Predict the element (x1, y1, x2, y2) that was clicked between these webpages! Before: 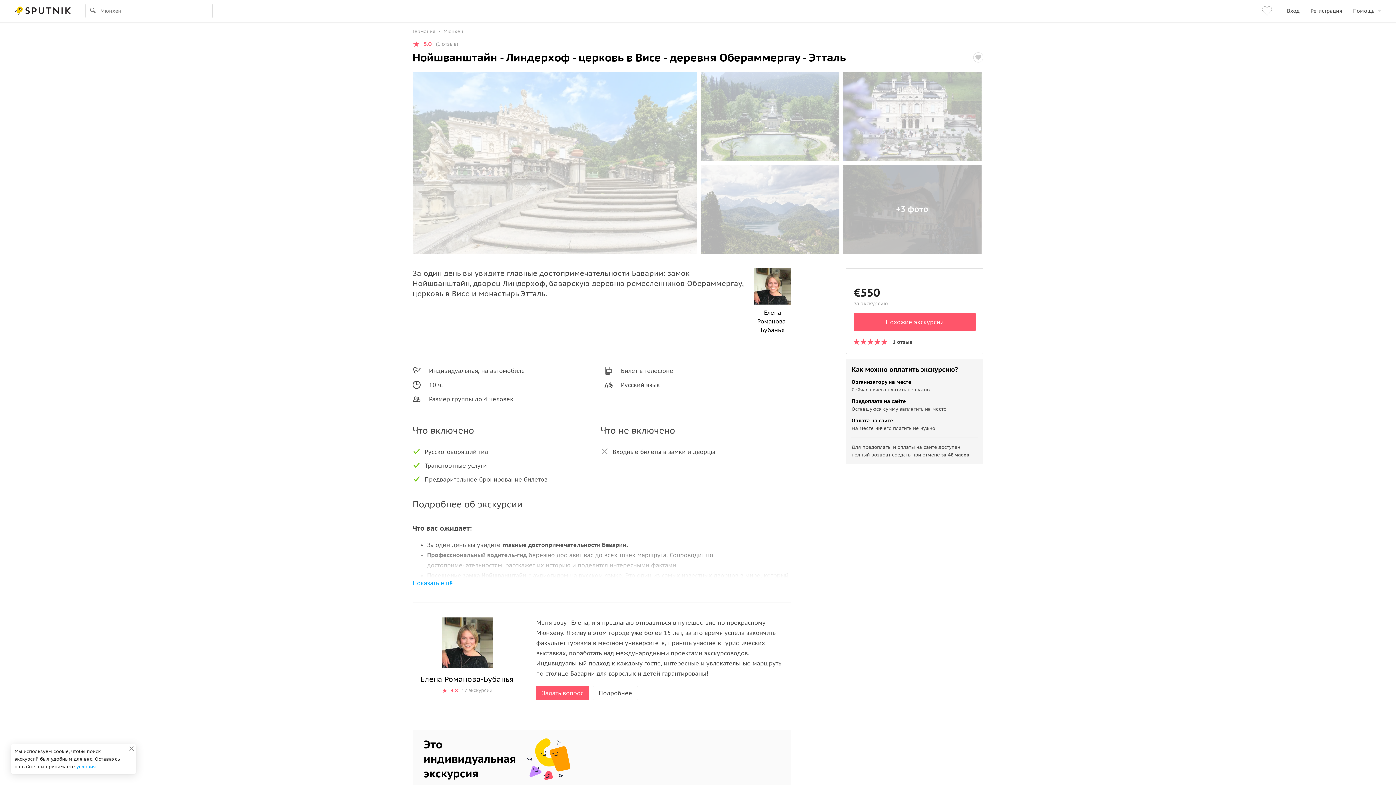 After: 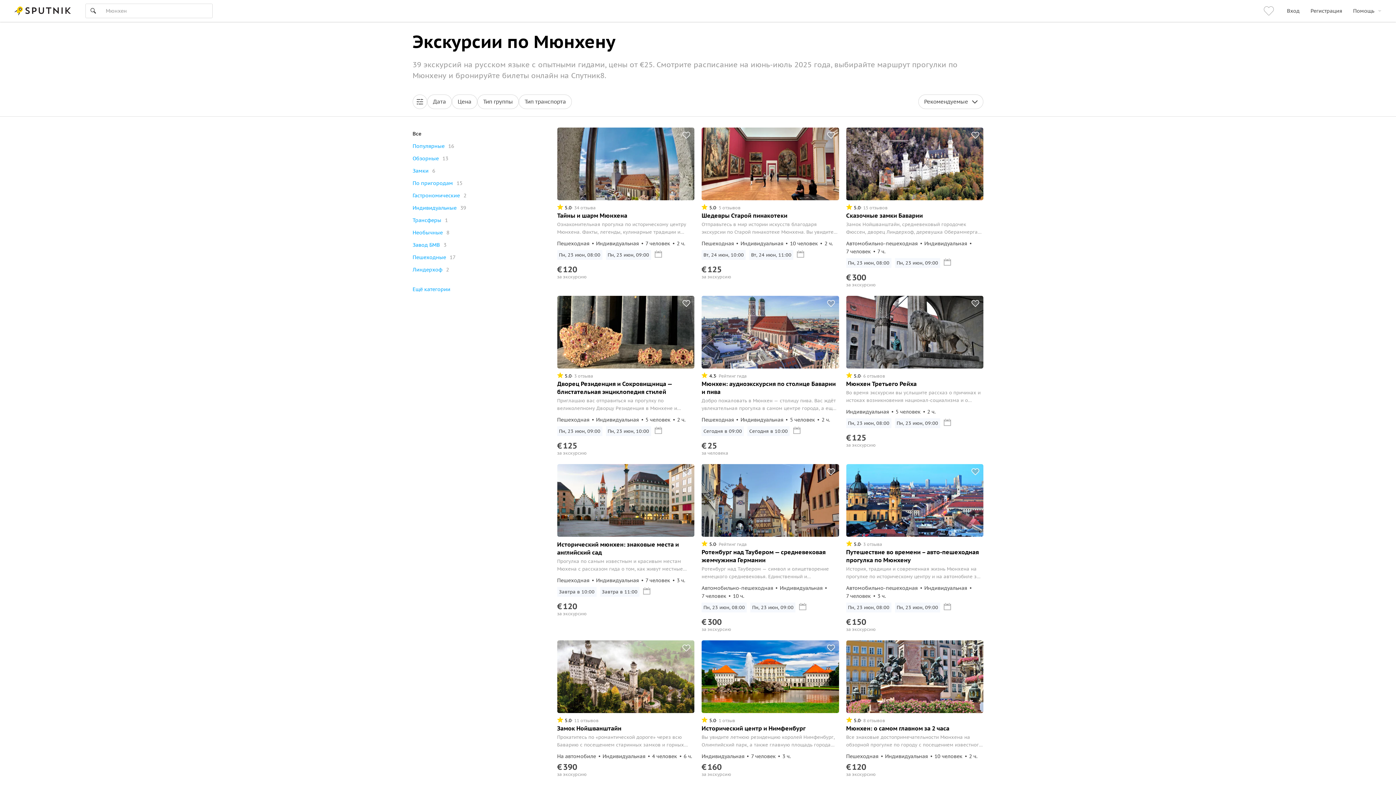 Action: bbox: (14, 6, 70, 15)